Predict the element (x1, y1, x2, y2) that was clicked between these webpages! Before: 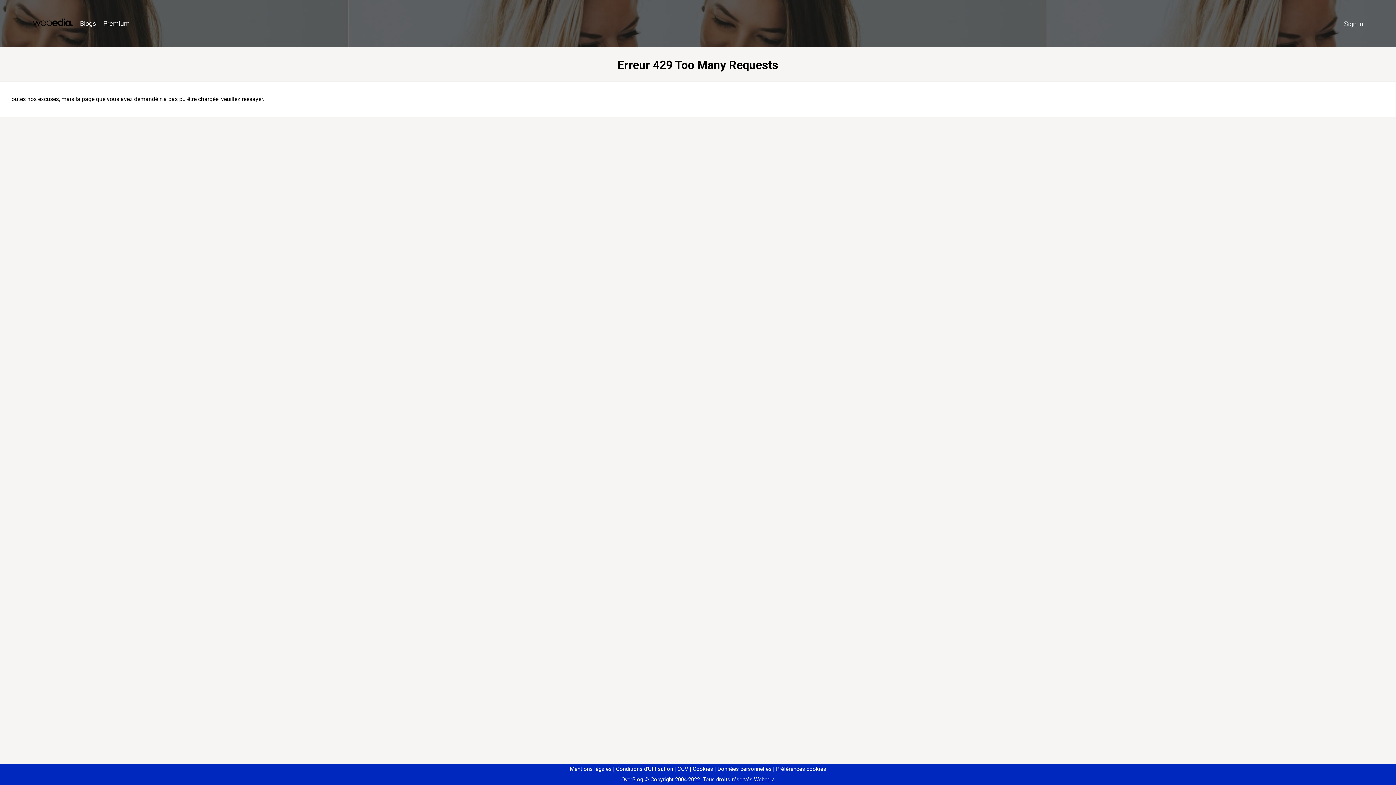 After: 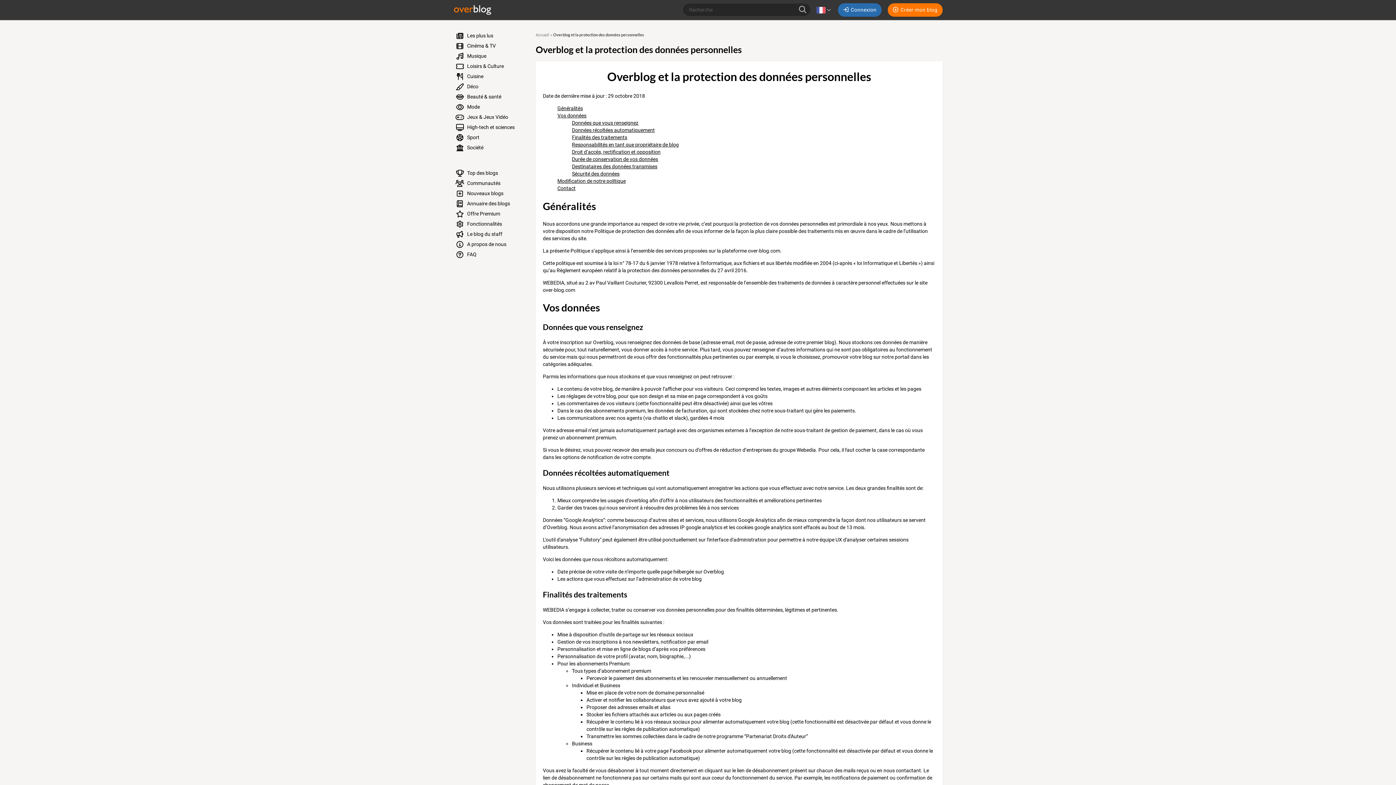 Action: bbox: (714, 766, 771, 772) label: Données personnelles